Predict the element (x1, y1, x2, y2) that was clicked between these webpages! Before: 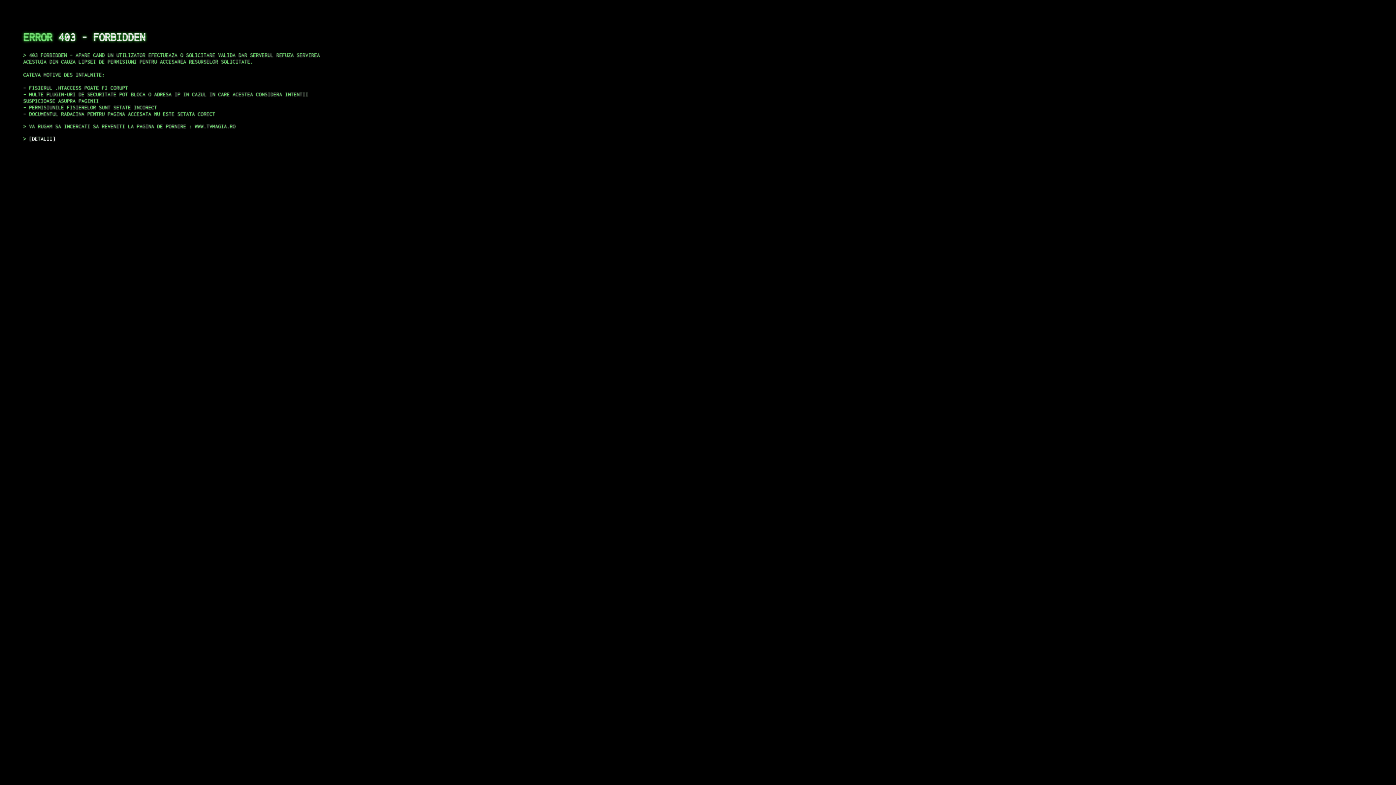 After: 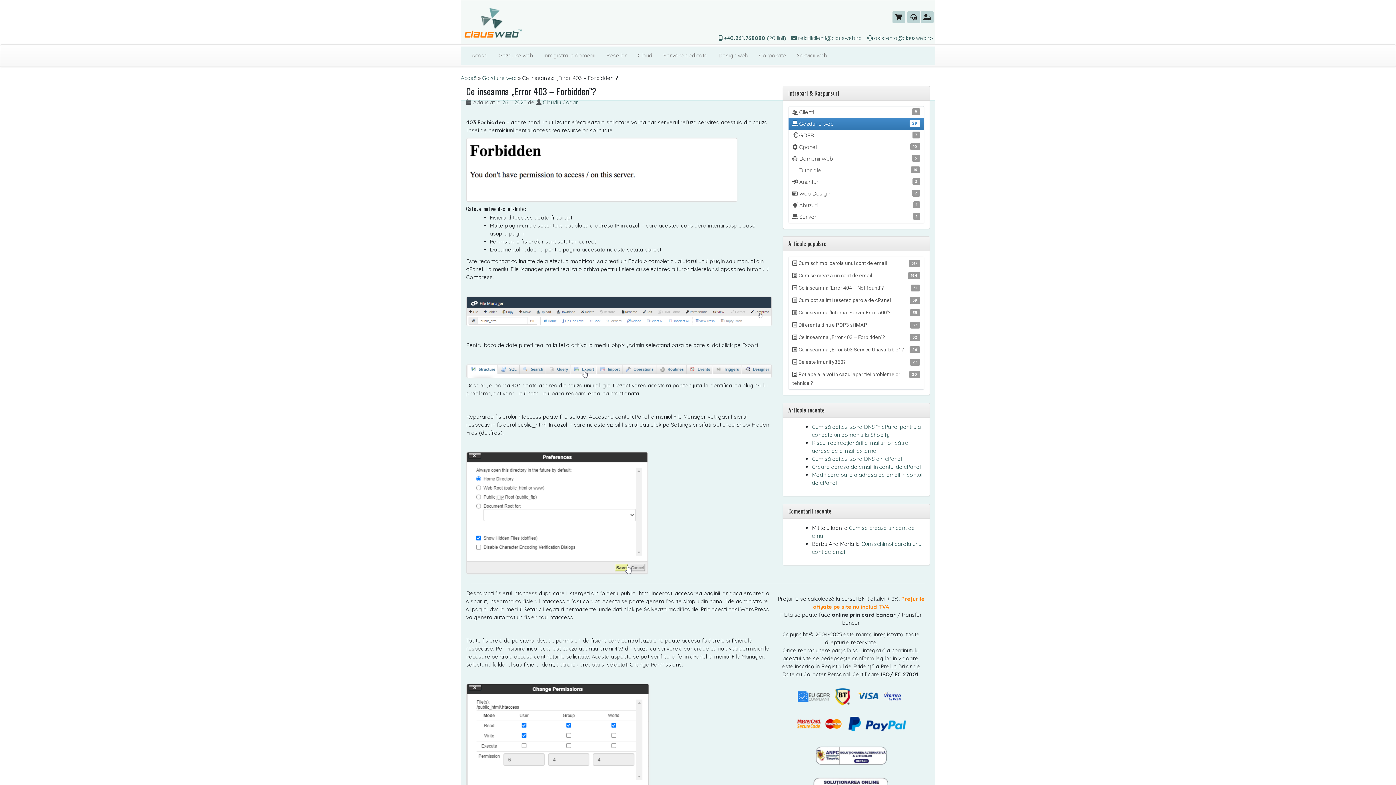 Action: label: DETALII bbox: (29, 135, 55, 141)